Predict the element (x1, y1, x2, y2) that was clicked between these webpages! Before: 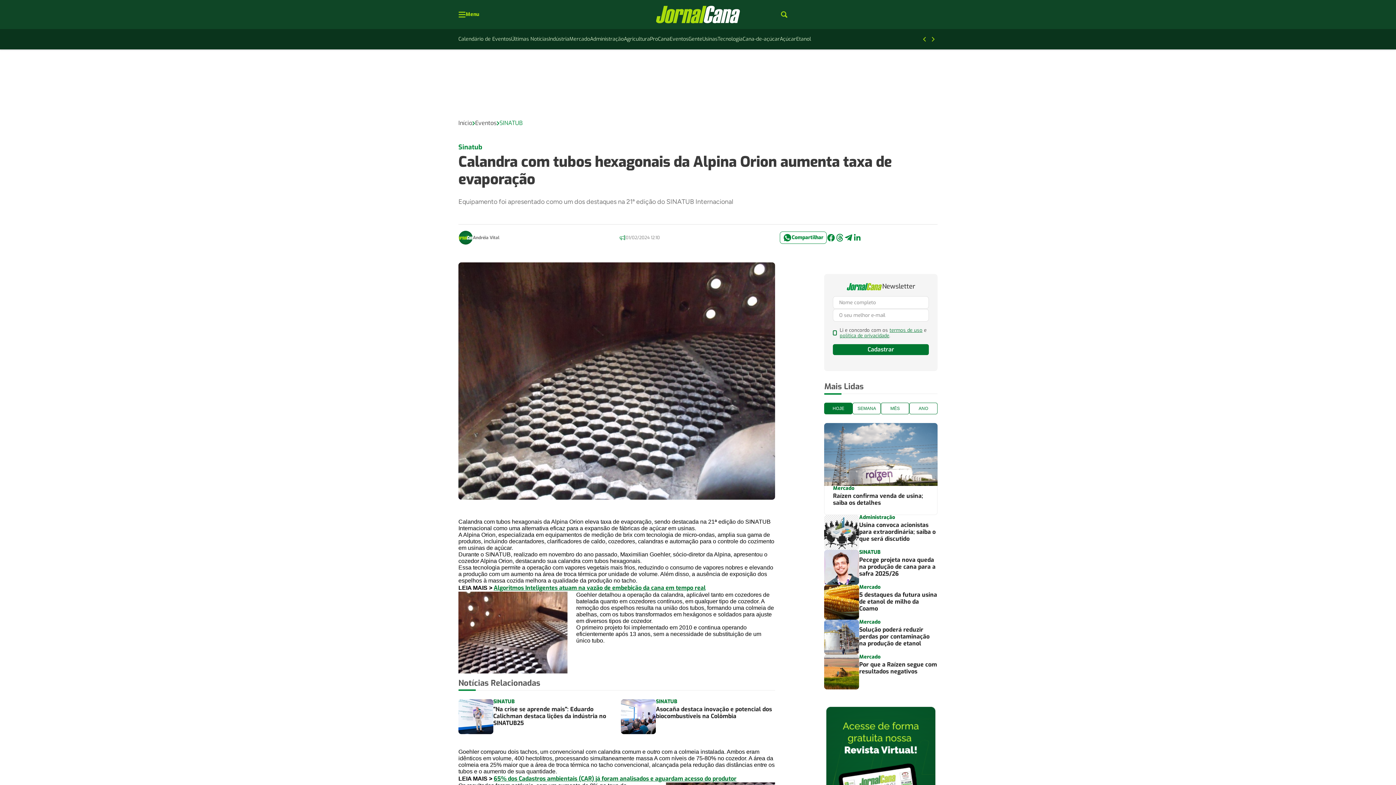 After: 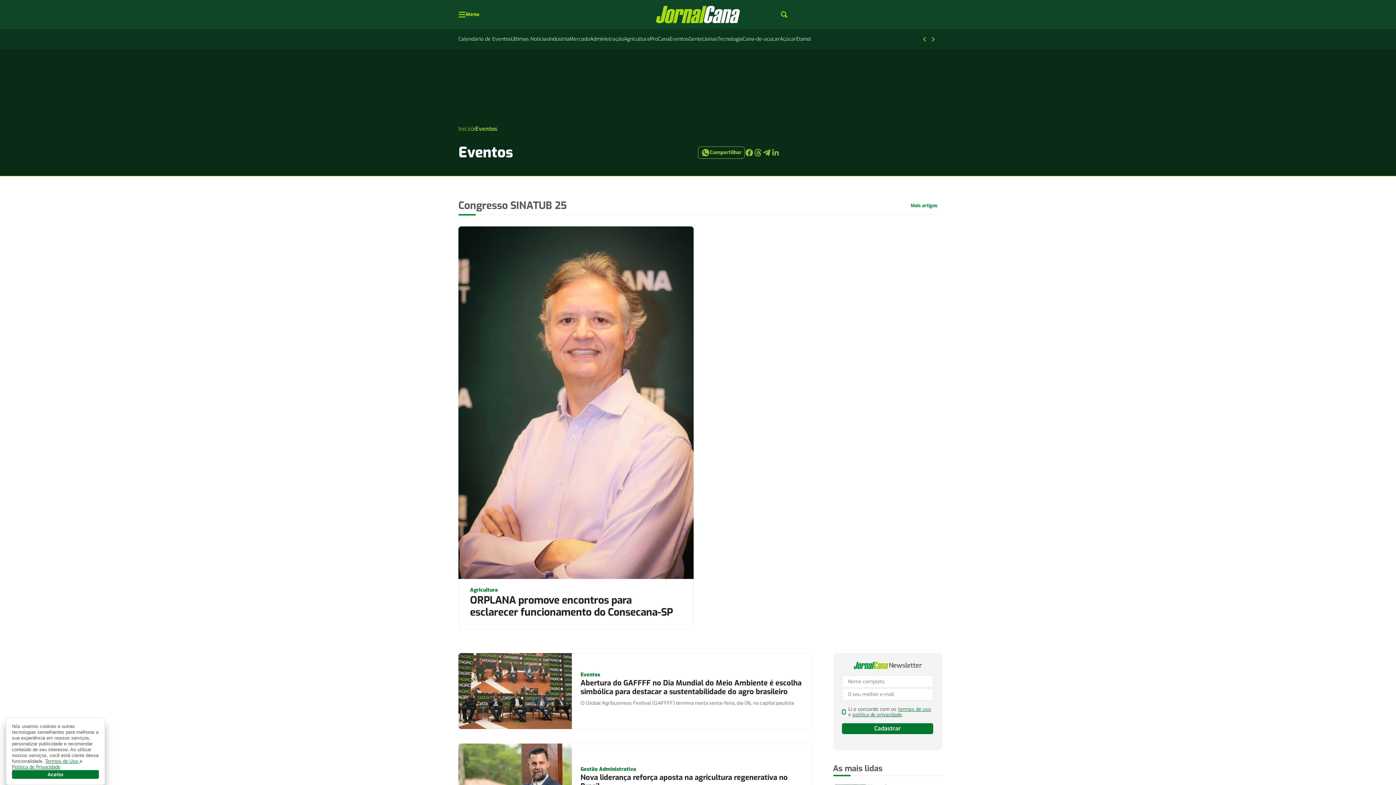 Action: bbox: (669, 34, 688, 43) label: Eventos